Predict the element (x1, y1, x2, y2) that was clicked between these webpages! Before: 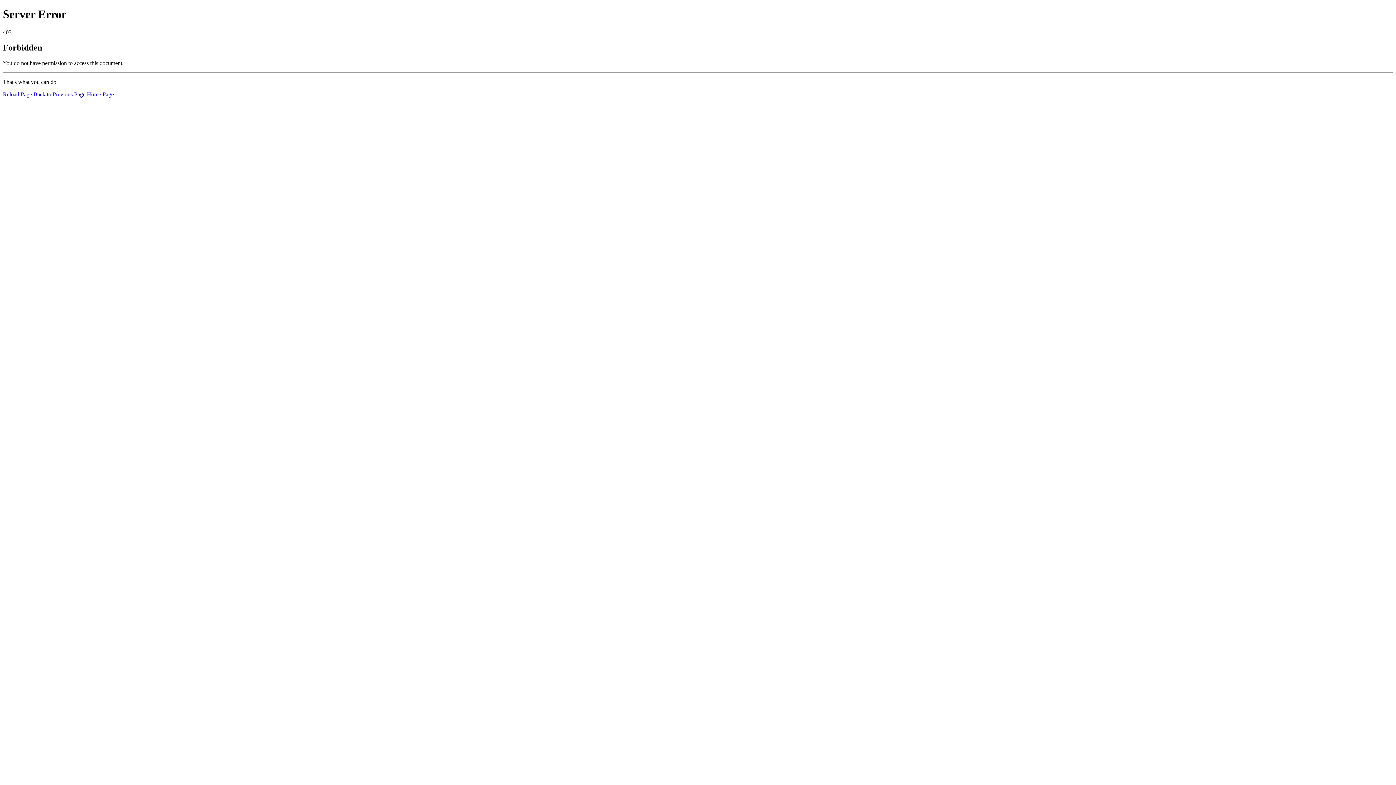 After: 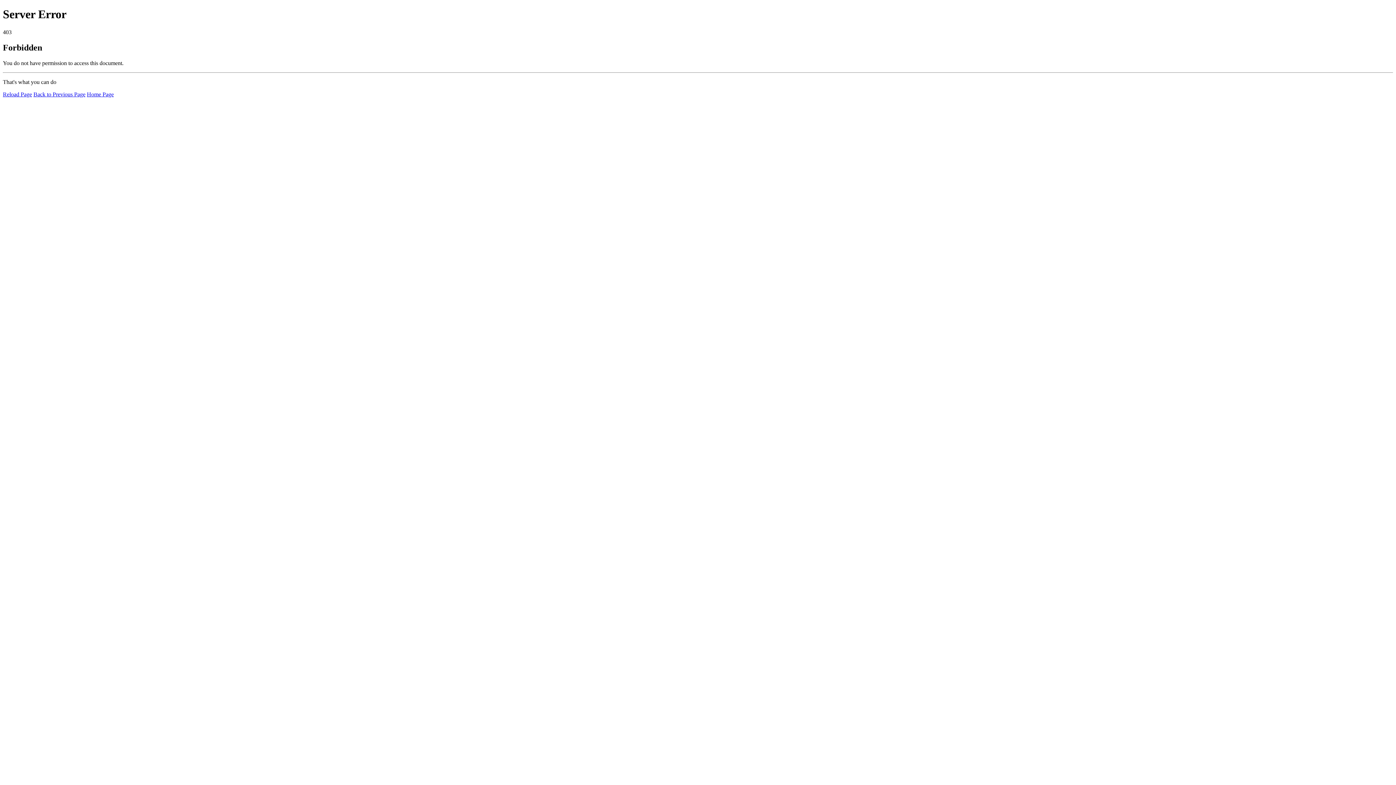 Action: label: Reload Page bbox: (2, 91, 32, 97)